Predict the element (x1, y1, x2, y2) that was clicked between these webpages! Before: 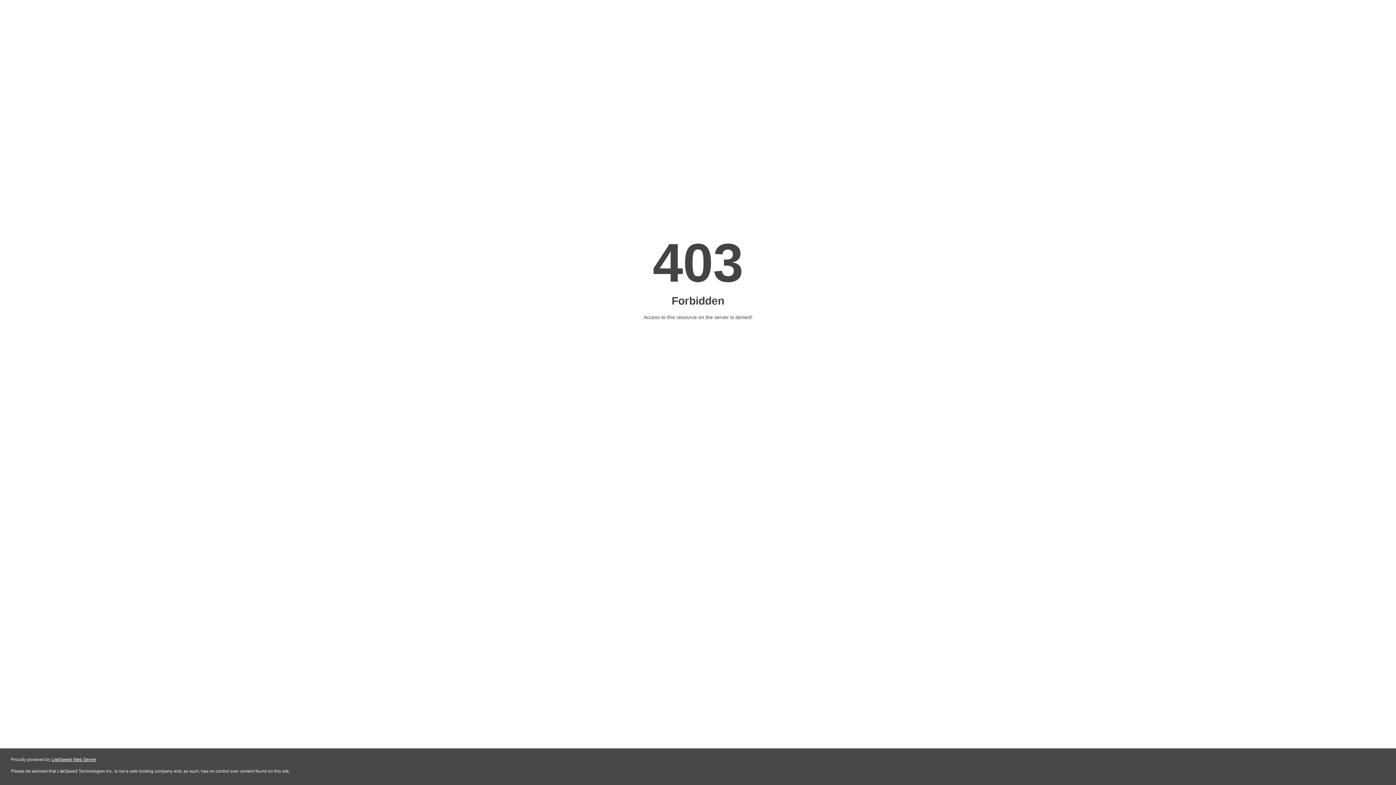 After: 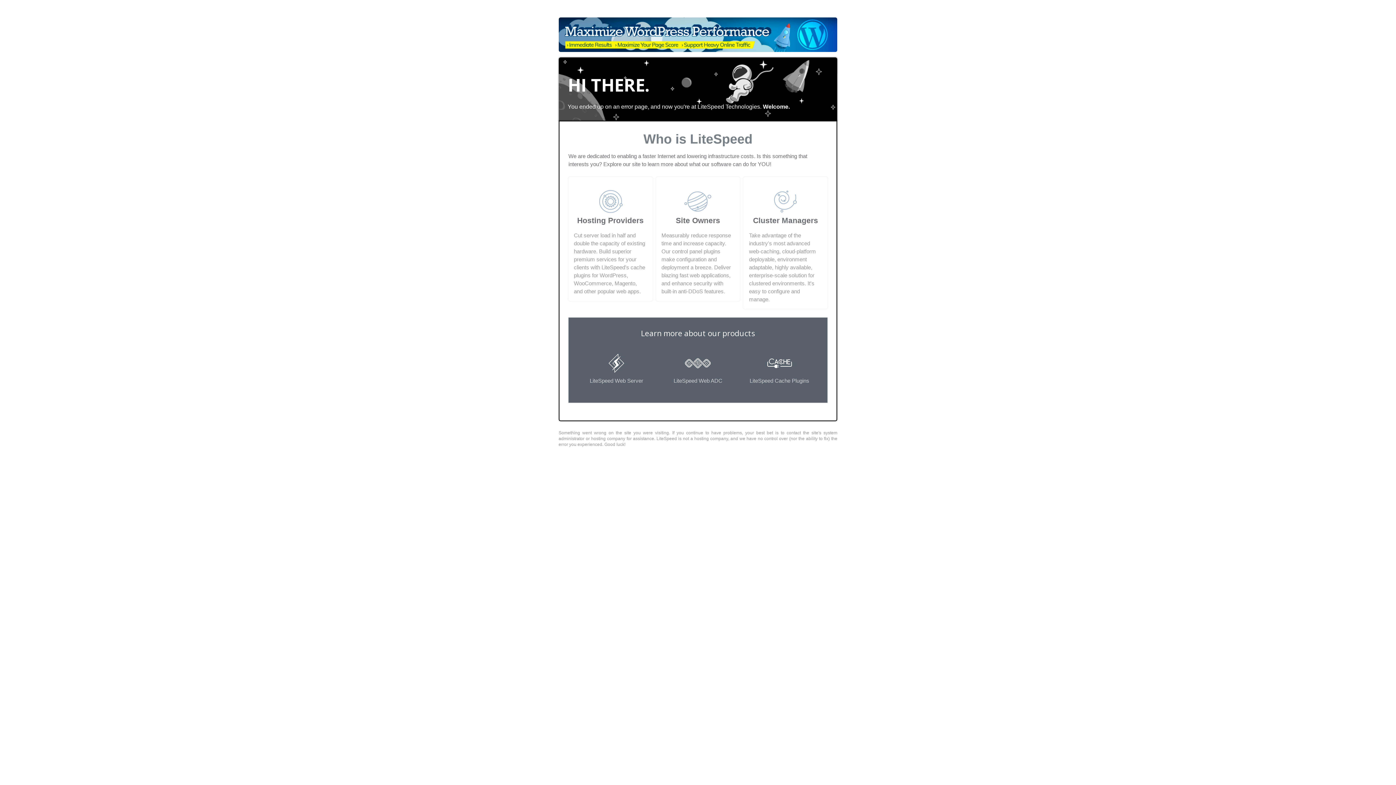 Action: label: LiteSpeed Web Server bbox: (51, 757, 96, 762)